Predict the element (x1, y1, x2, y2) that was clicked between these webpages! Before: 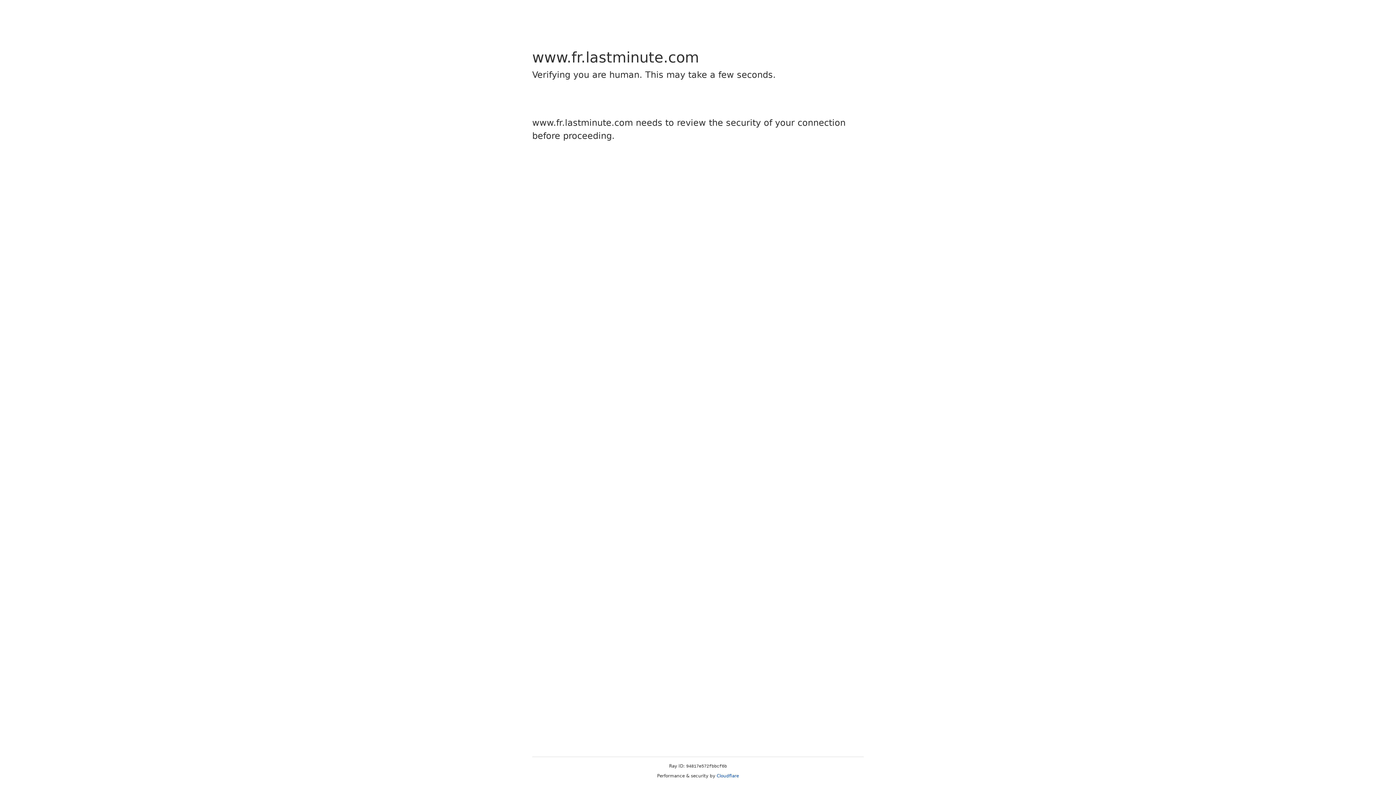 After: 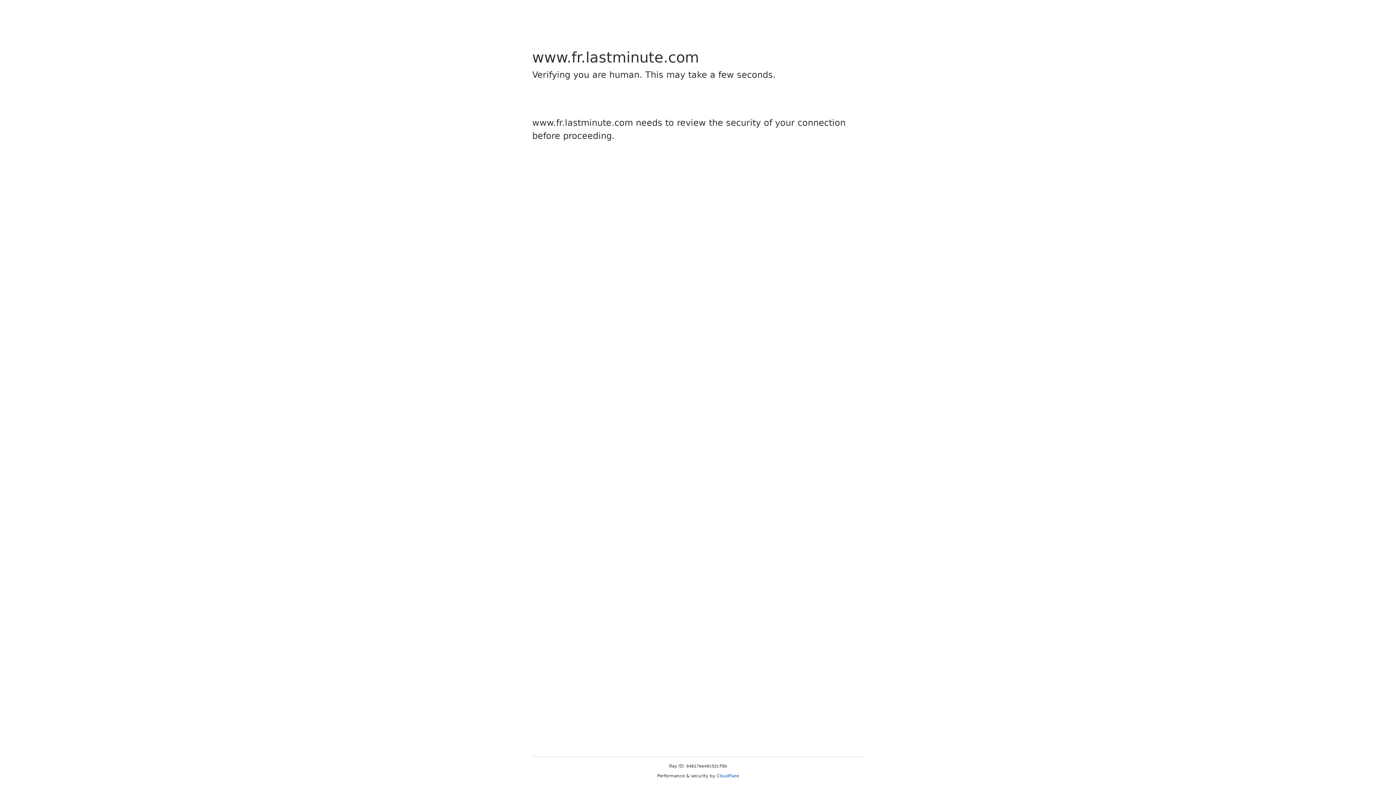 Action: label: Cloudflare bbox: (716, 773, 739, 778)